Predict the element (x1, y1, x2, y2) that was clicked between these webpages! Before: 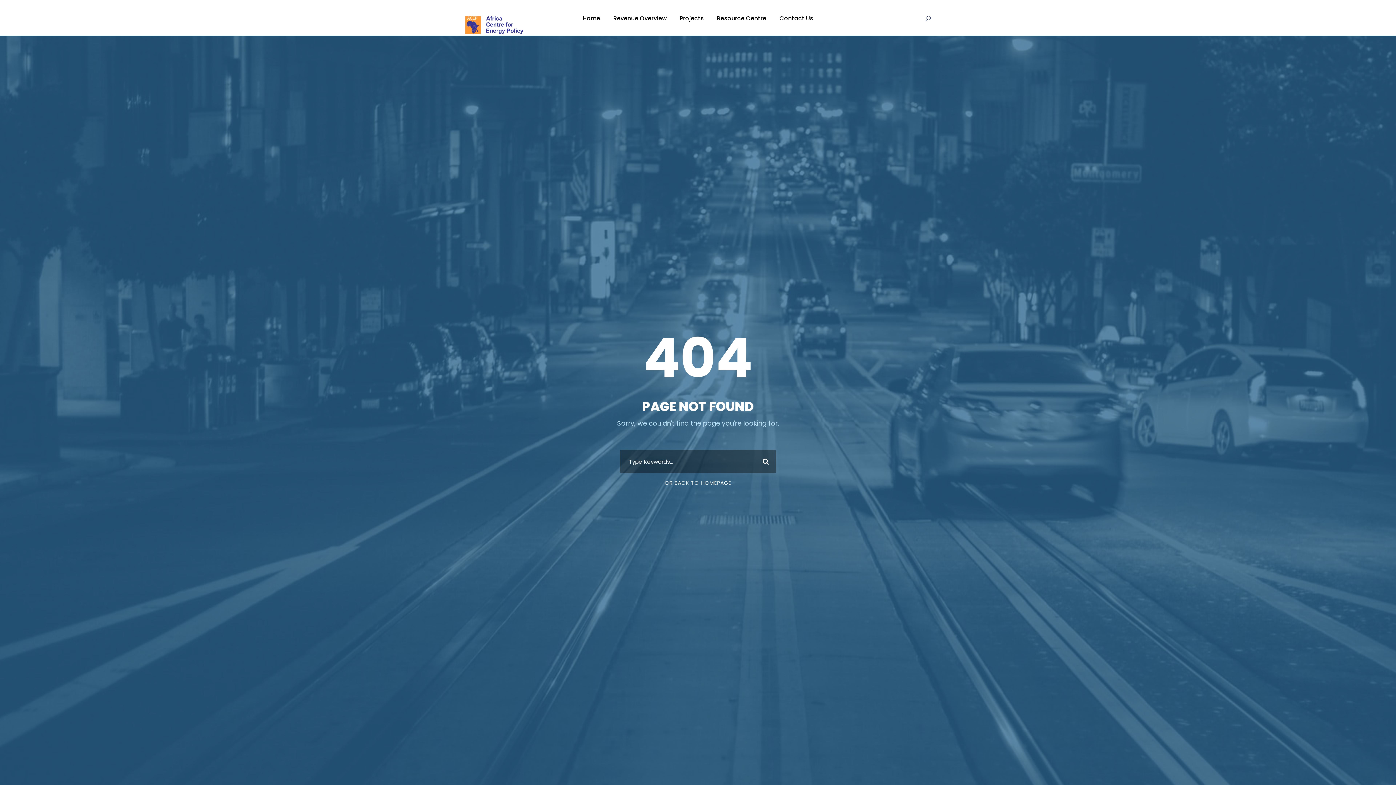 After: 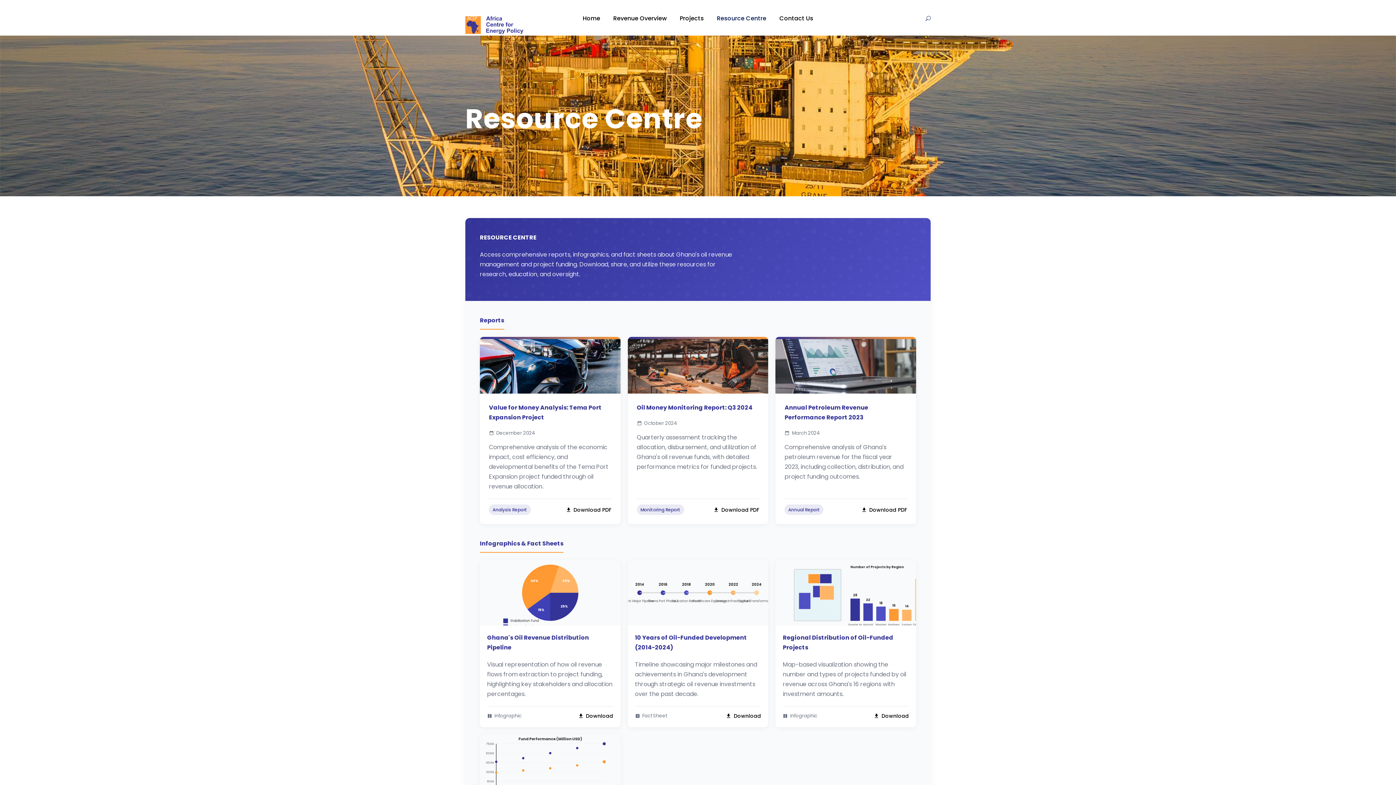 Action: label: Resource Centre bbox: (717, 13, 766, 35)